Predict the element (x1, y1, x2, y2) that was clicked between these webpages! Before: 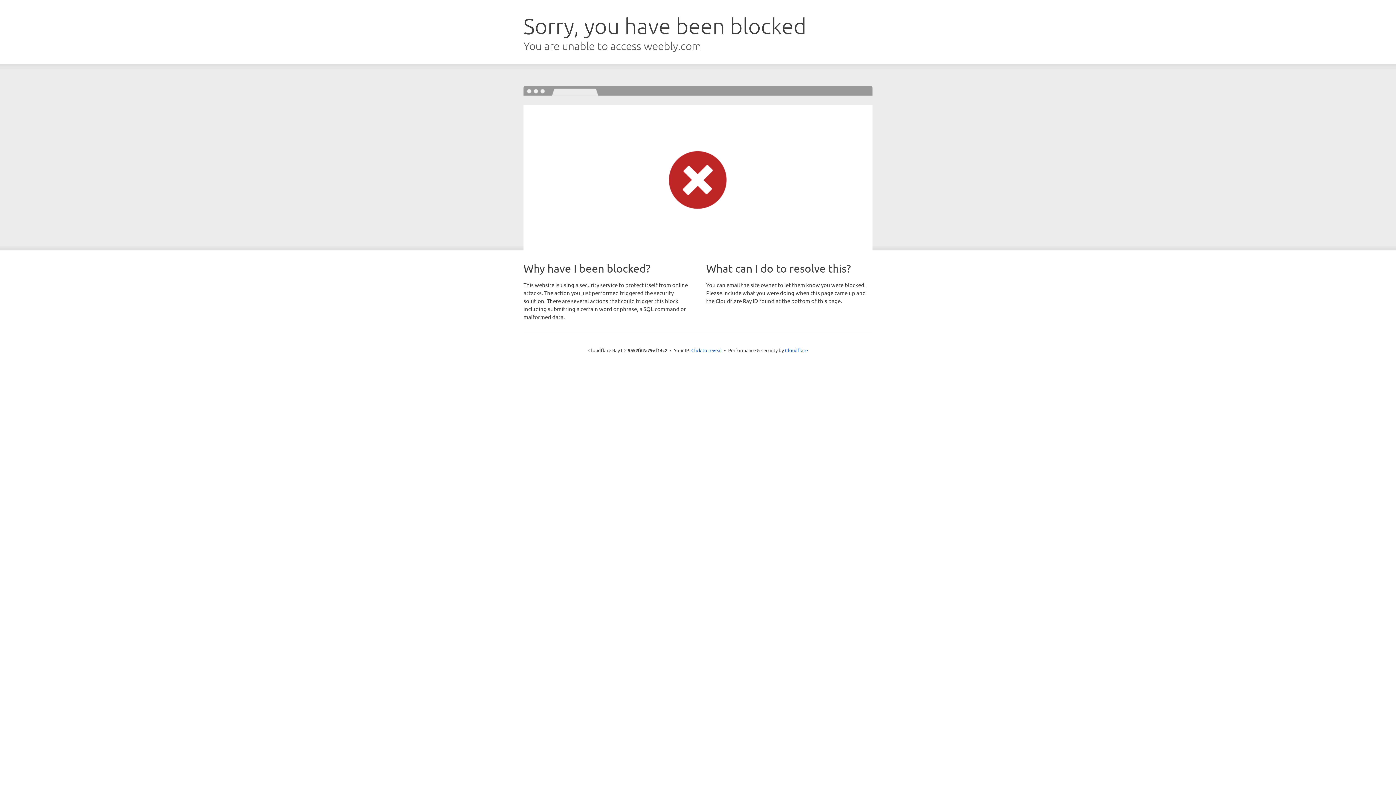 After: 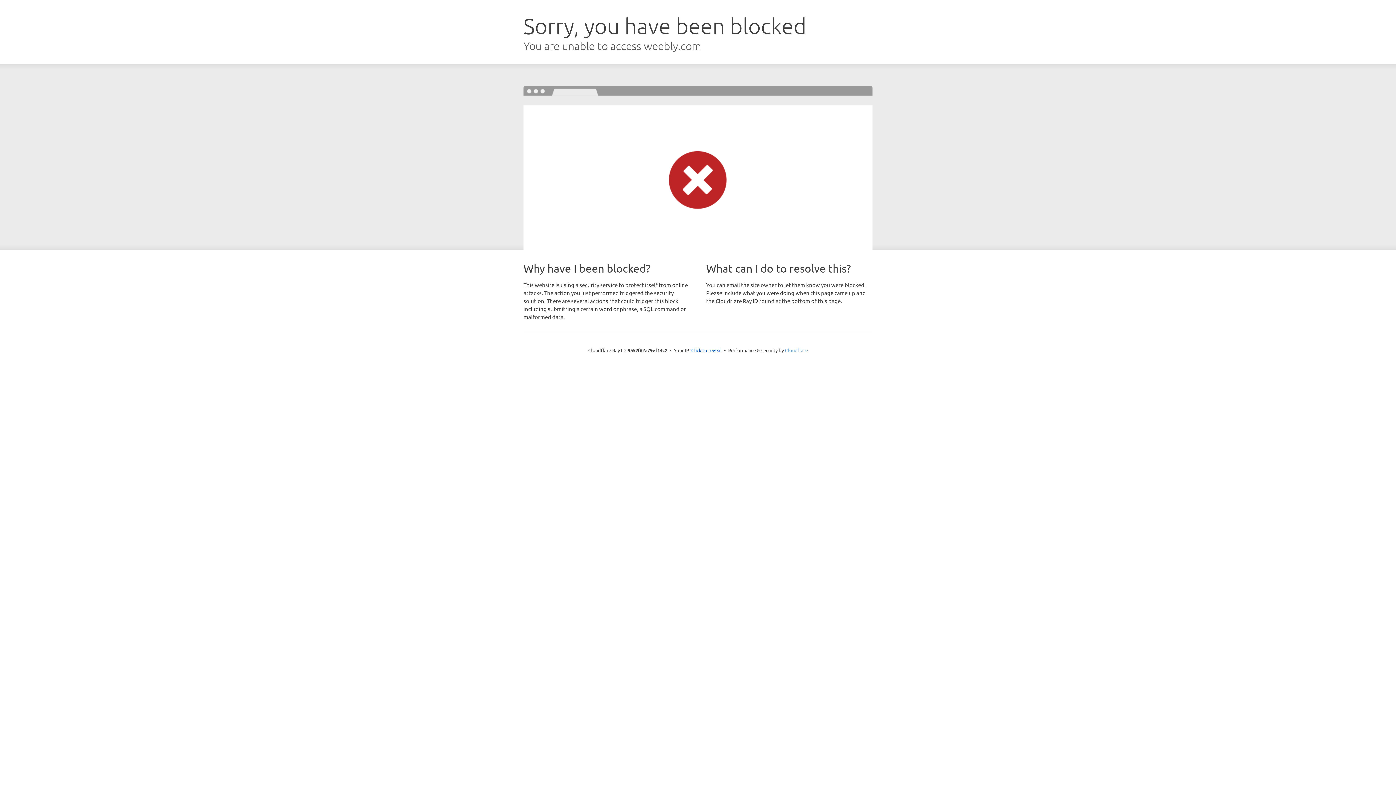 Action: bbox: (785, 347, 808, 353) label: Cloudflare